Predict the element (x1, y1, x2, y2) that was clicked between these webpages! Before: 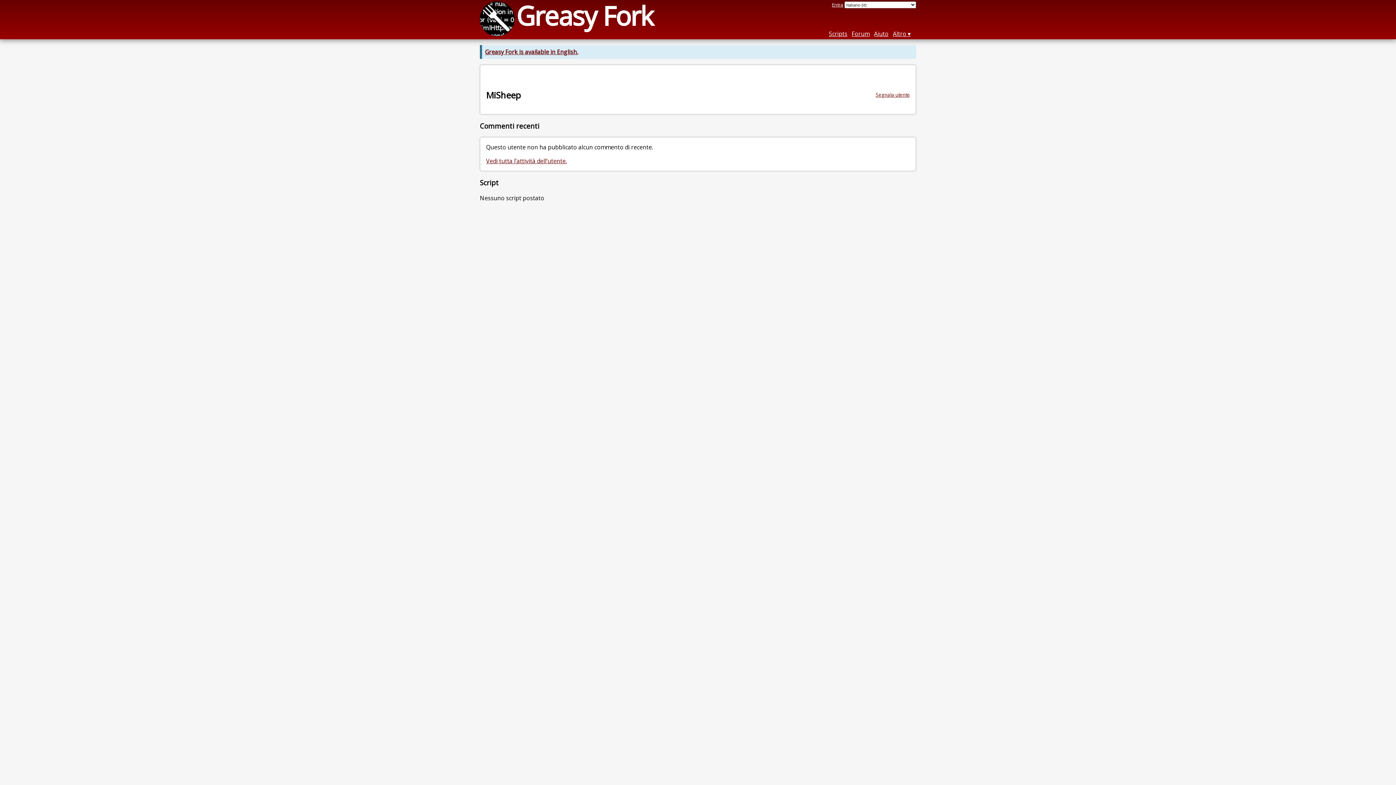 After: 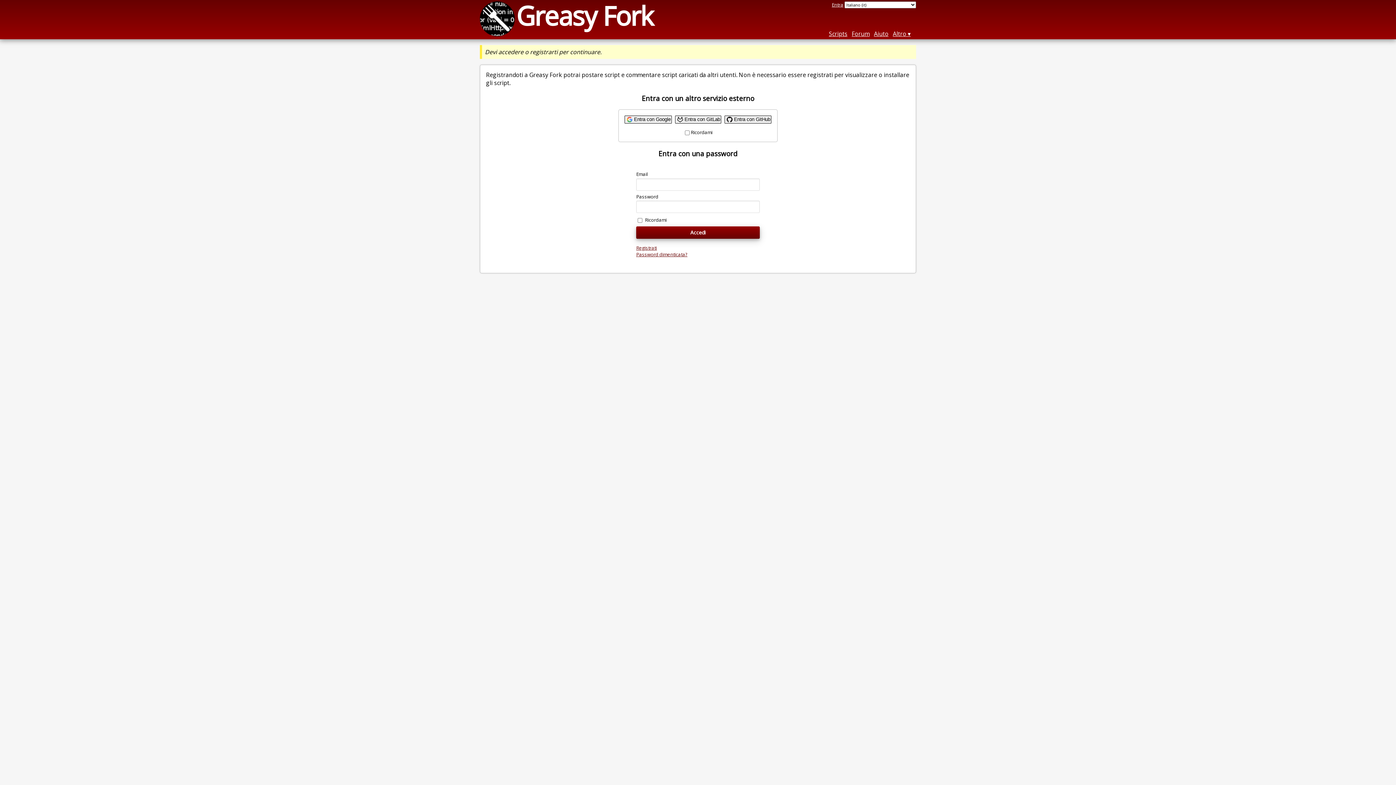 Action: label: Segnala utente bbox: (876, 91, 910, 98)